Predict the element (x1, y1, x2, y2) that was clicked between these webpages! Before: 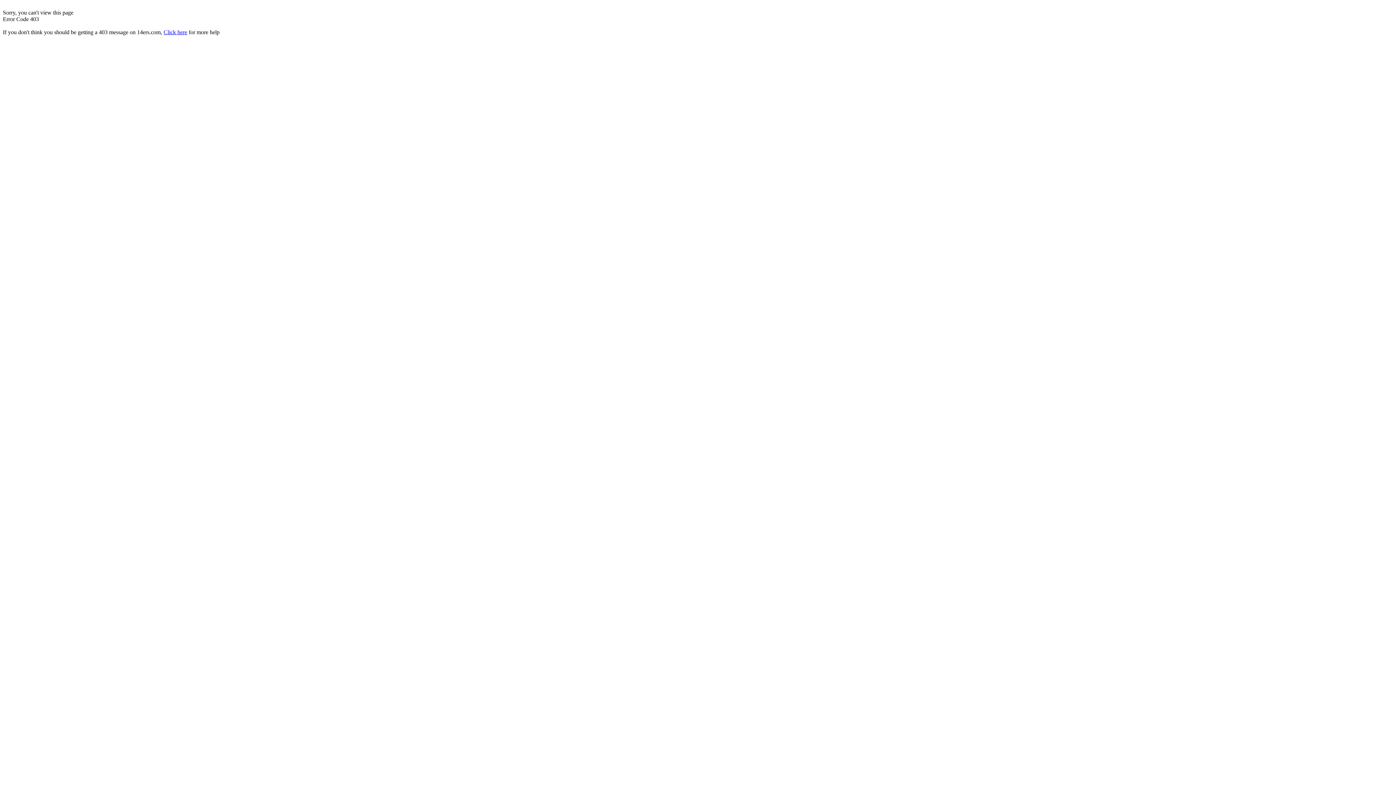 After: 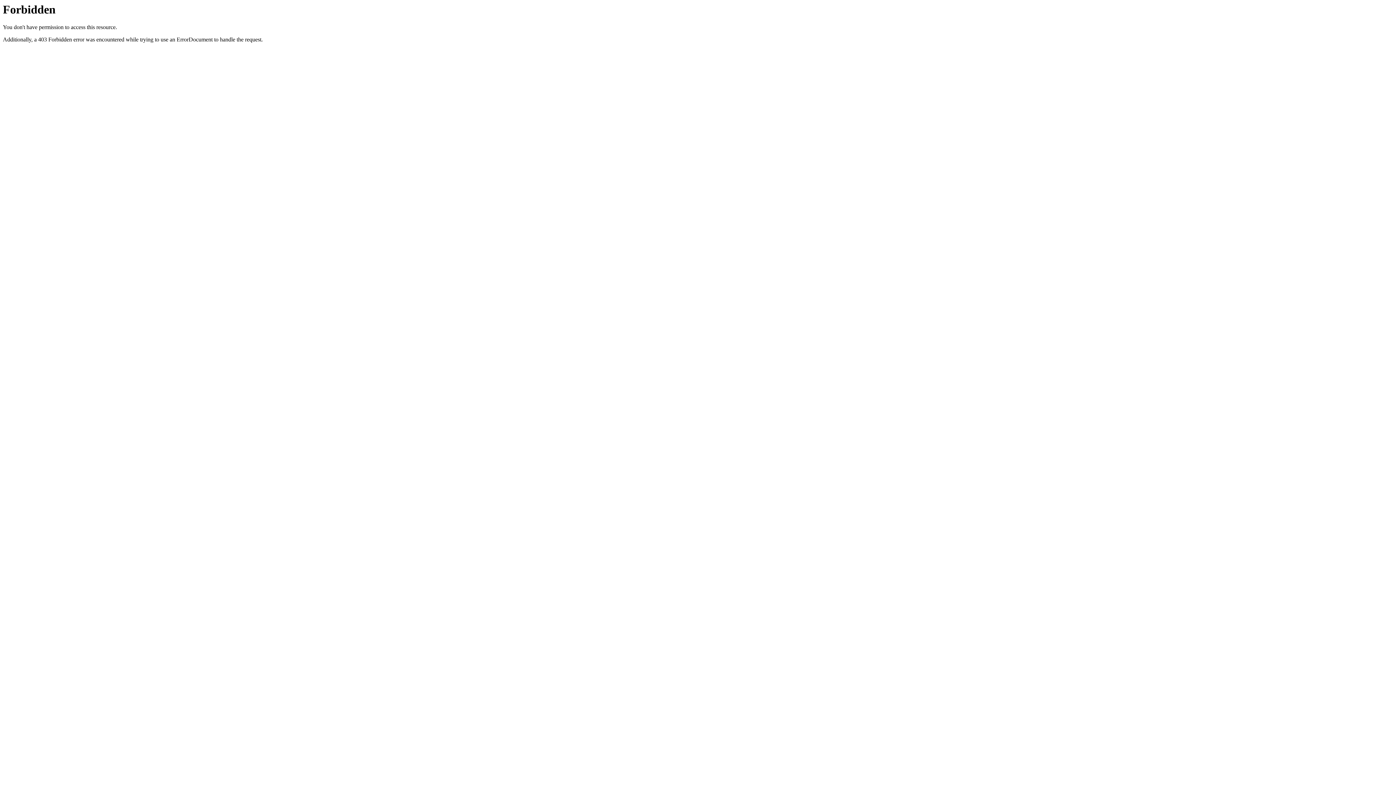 Action: label: Click here bbox: (163, 29, 187, 35)